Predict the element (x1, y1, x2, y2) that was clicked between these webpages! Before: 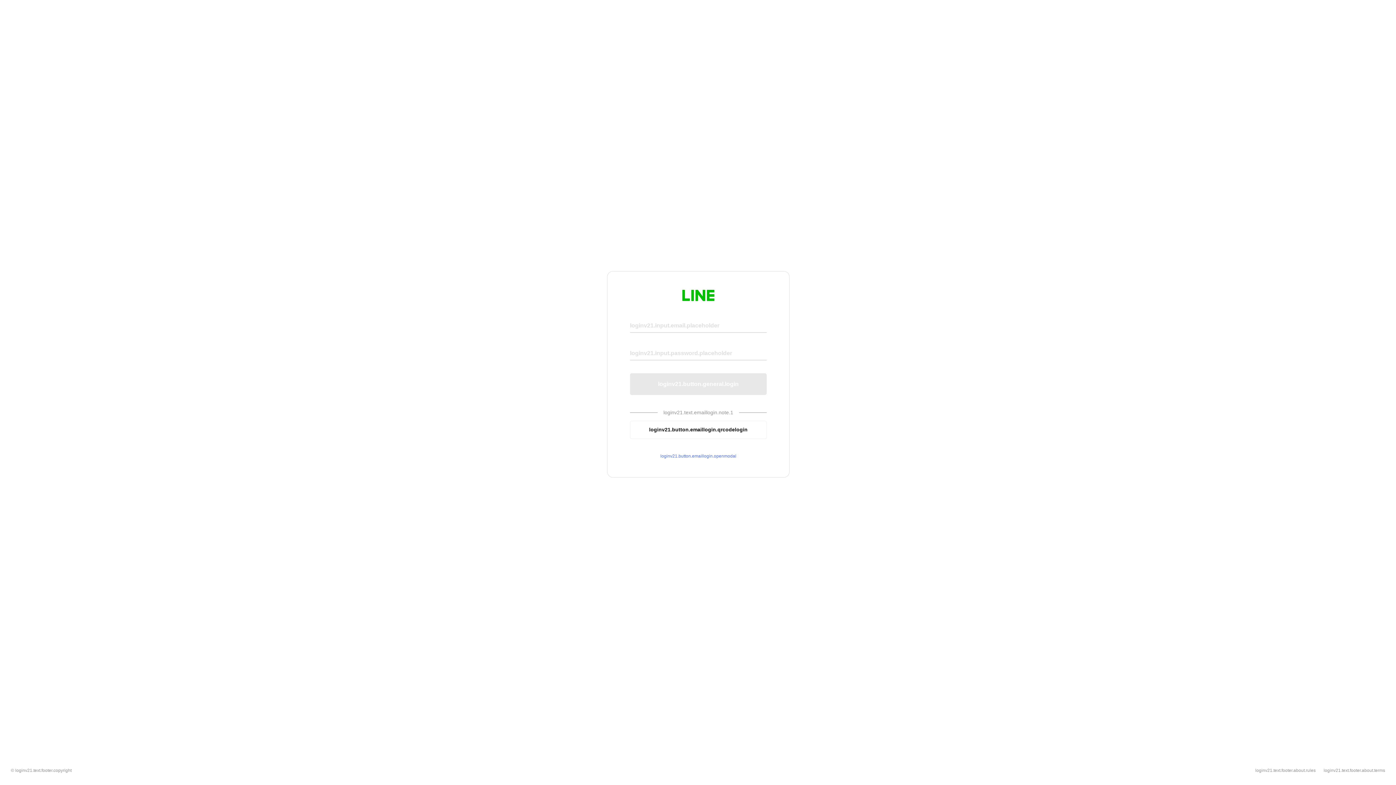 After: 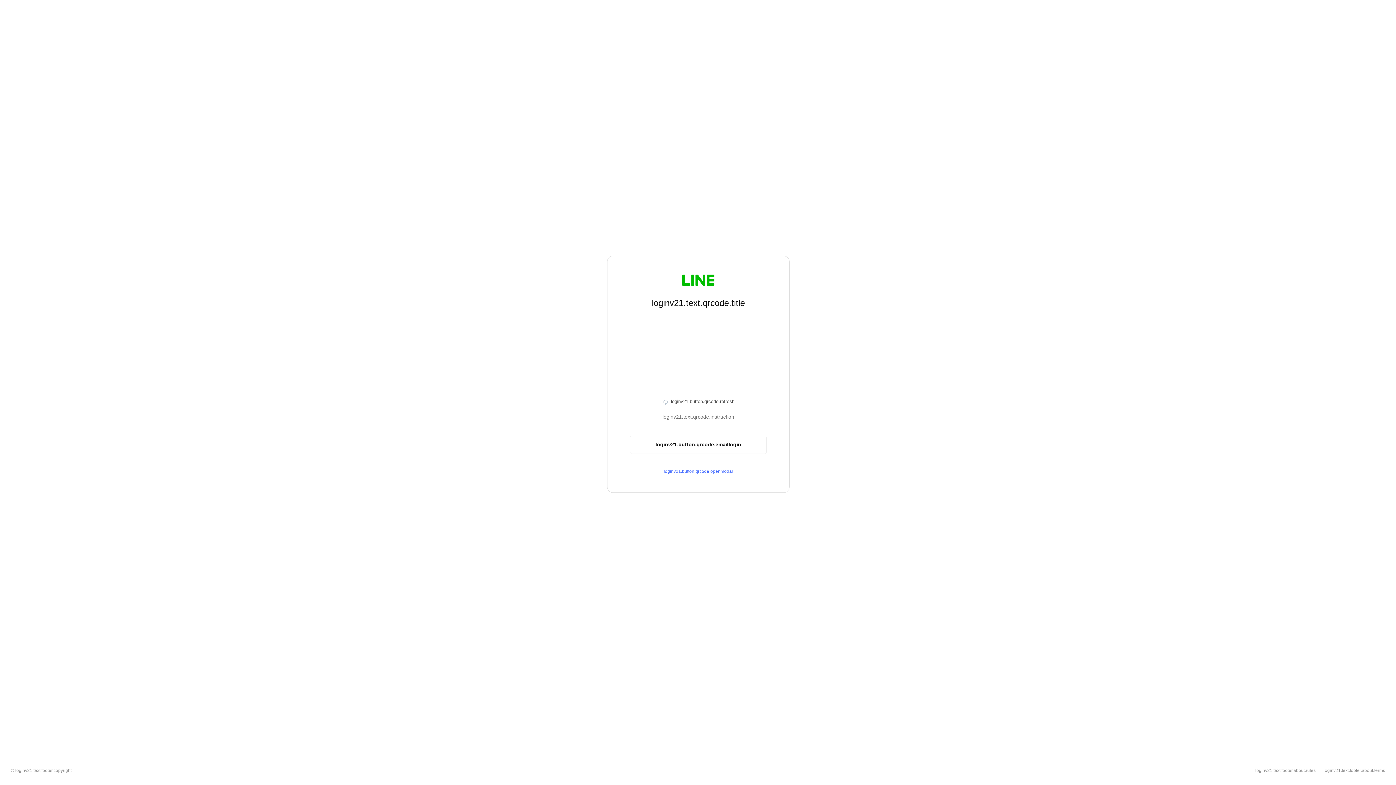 Action: bbox: (630, 420, 766, 439) label: loginv21.button.emaillogin.qrcodelogin